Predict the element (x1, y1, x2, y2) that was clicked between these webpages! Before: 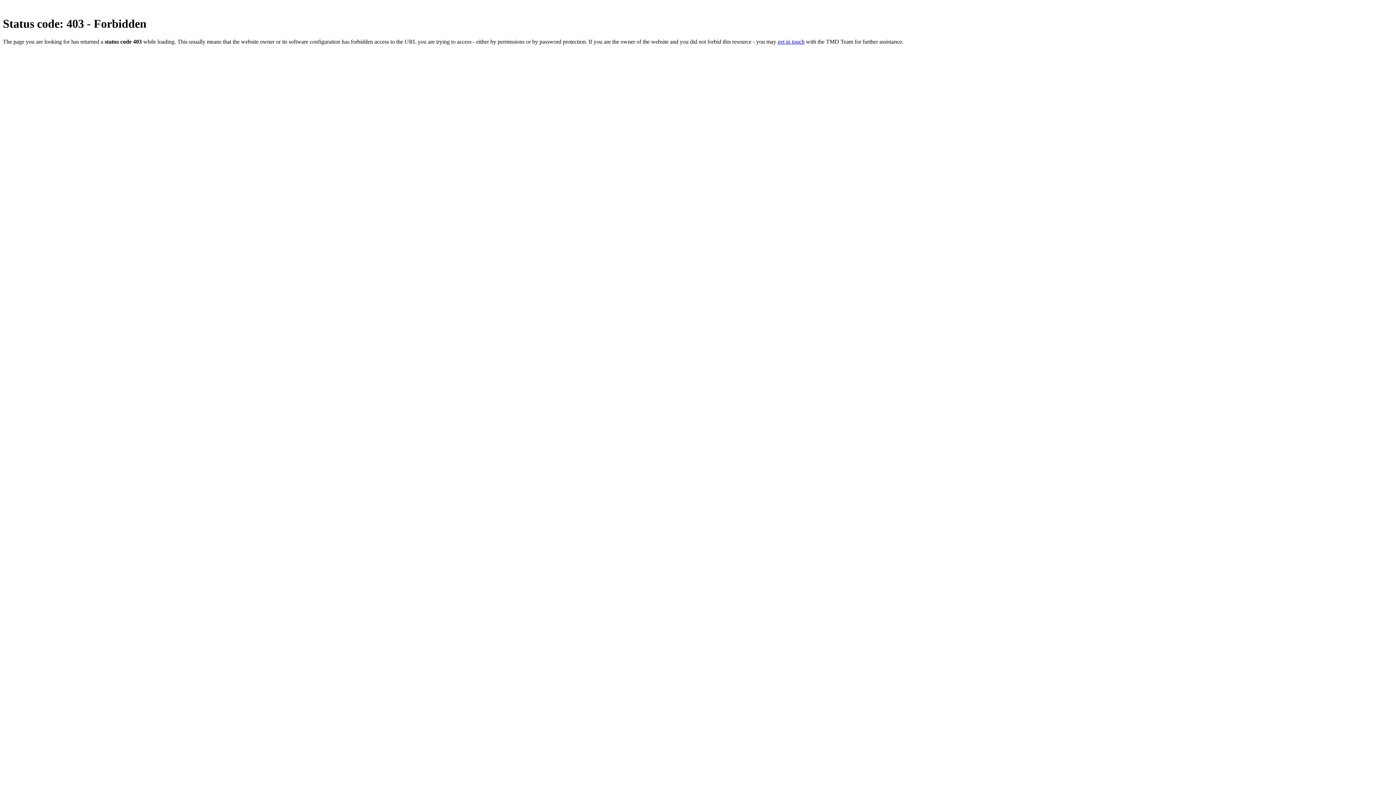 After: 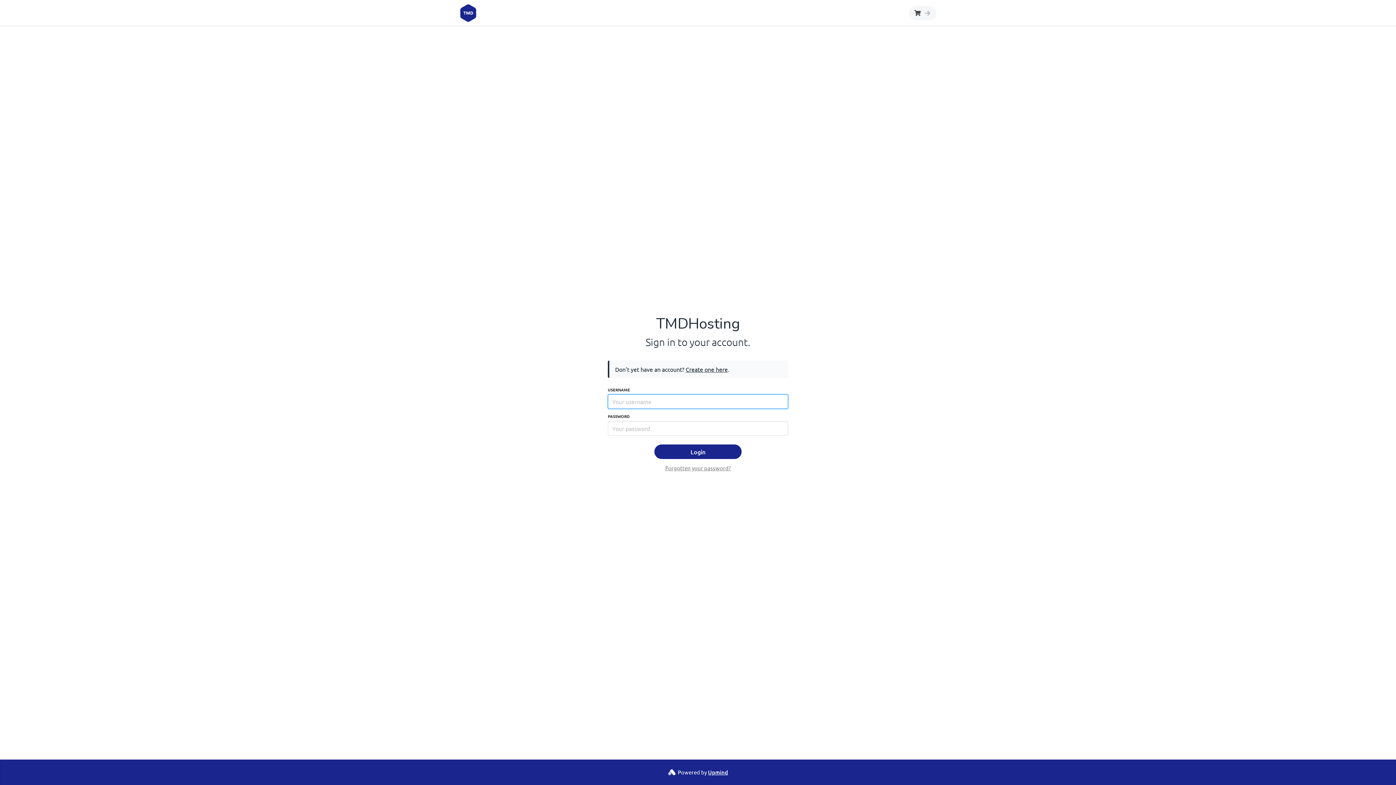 Action: label: get in touch bbox: (777, 38, 804, 44)